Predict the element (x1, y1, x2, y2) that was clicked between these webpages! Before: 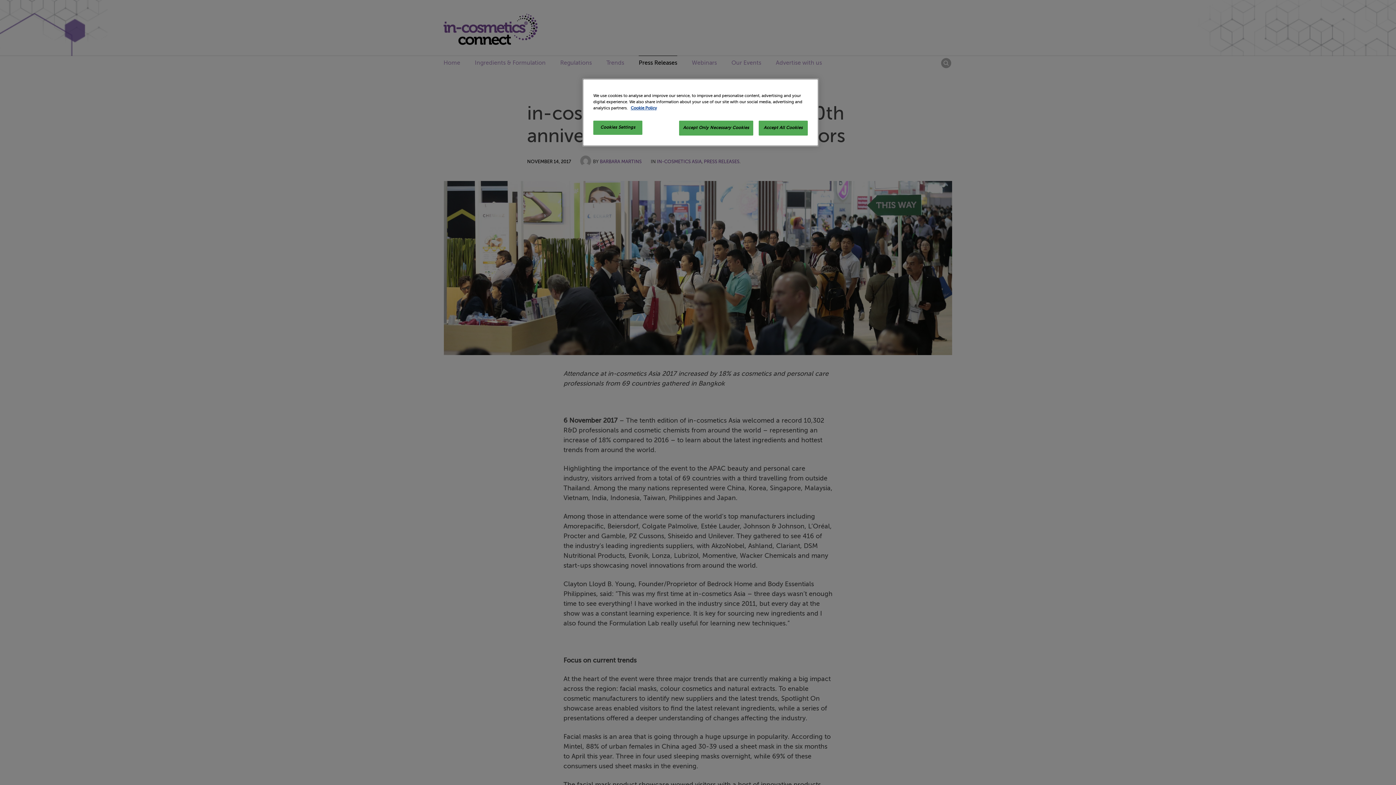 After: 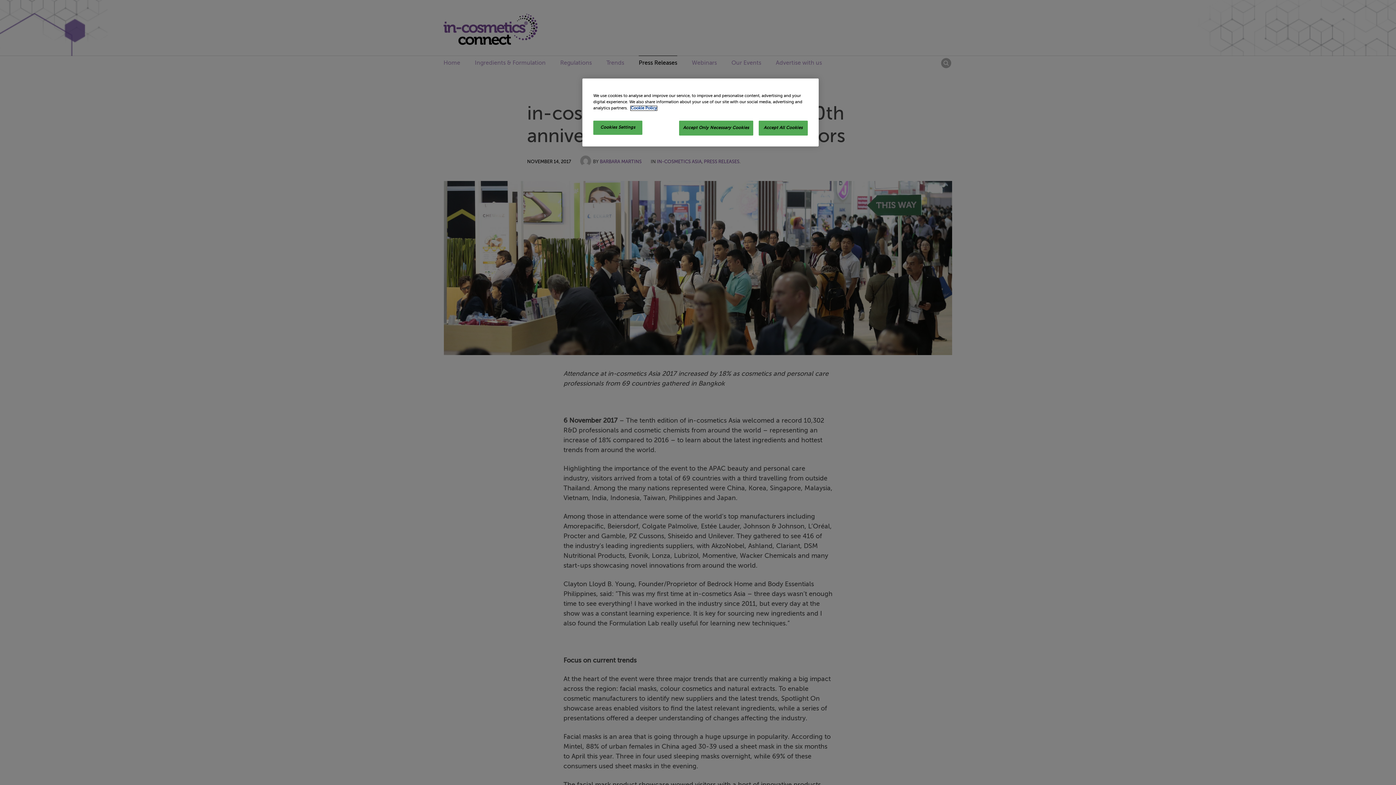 Action: bbox: (630, 106, 657, 110) label: More information about your privacy, opens in a new tab